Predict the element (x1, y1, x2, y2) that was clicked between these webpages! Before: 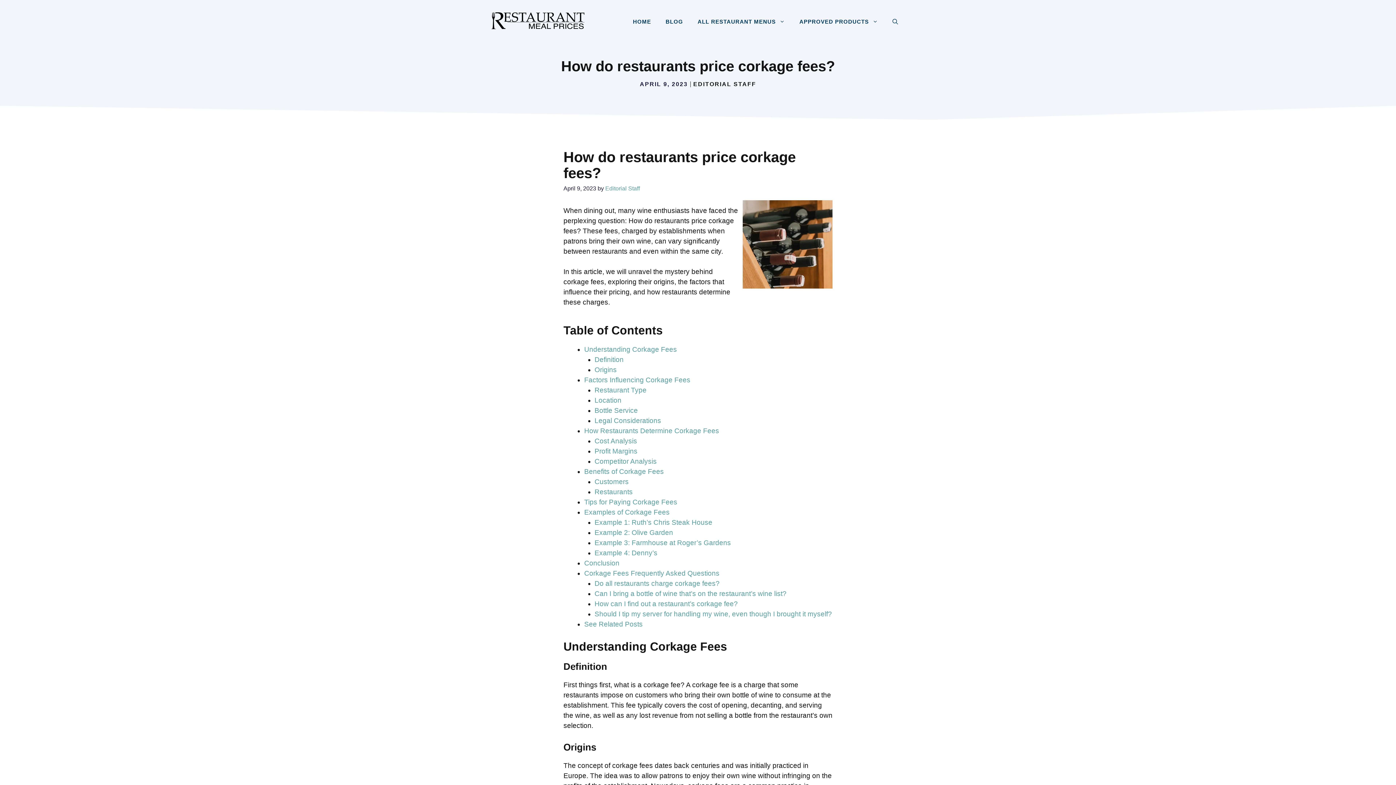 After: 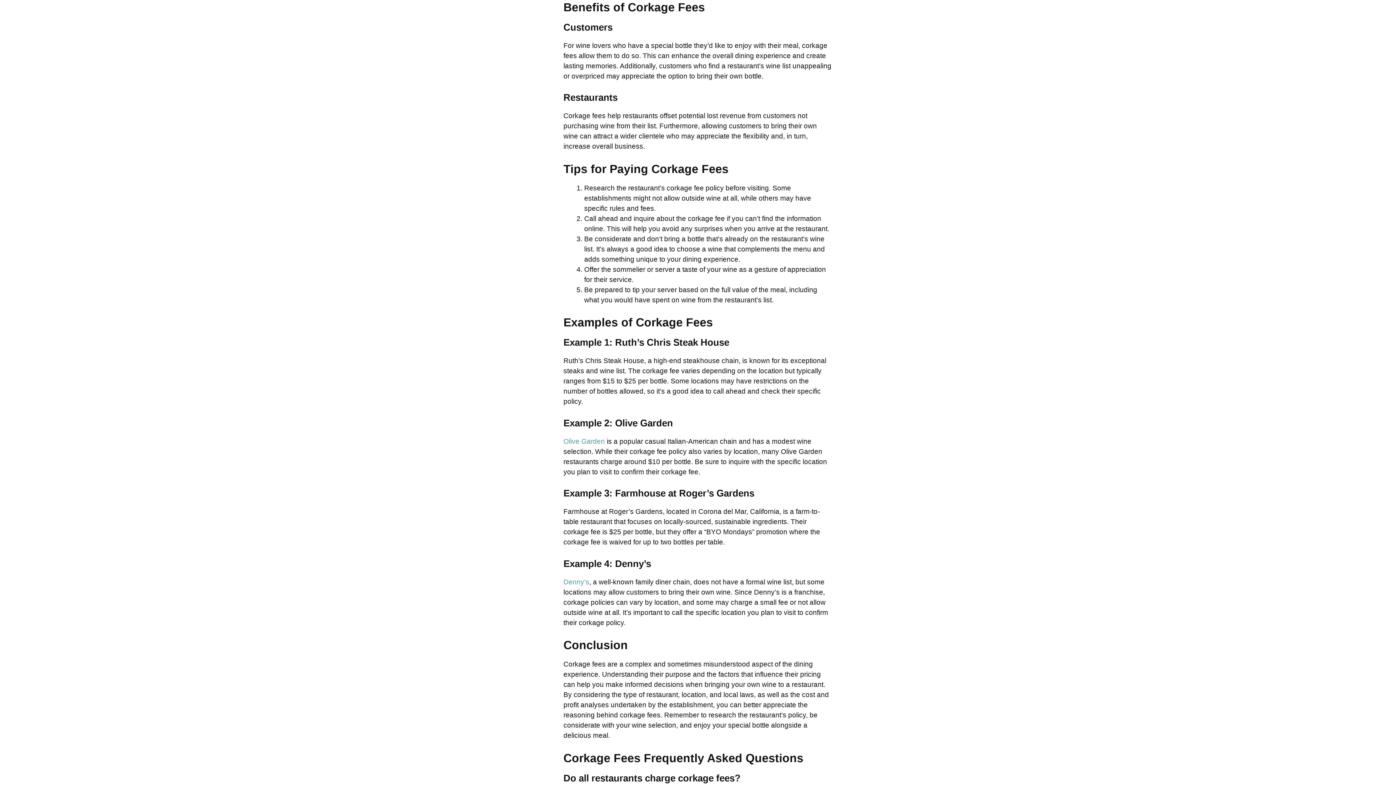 Action: bbox: (584, 467, 664, 475) label: Benefits of Corkage Fees